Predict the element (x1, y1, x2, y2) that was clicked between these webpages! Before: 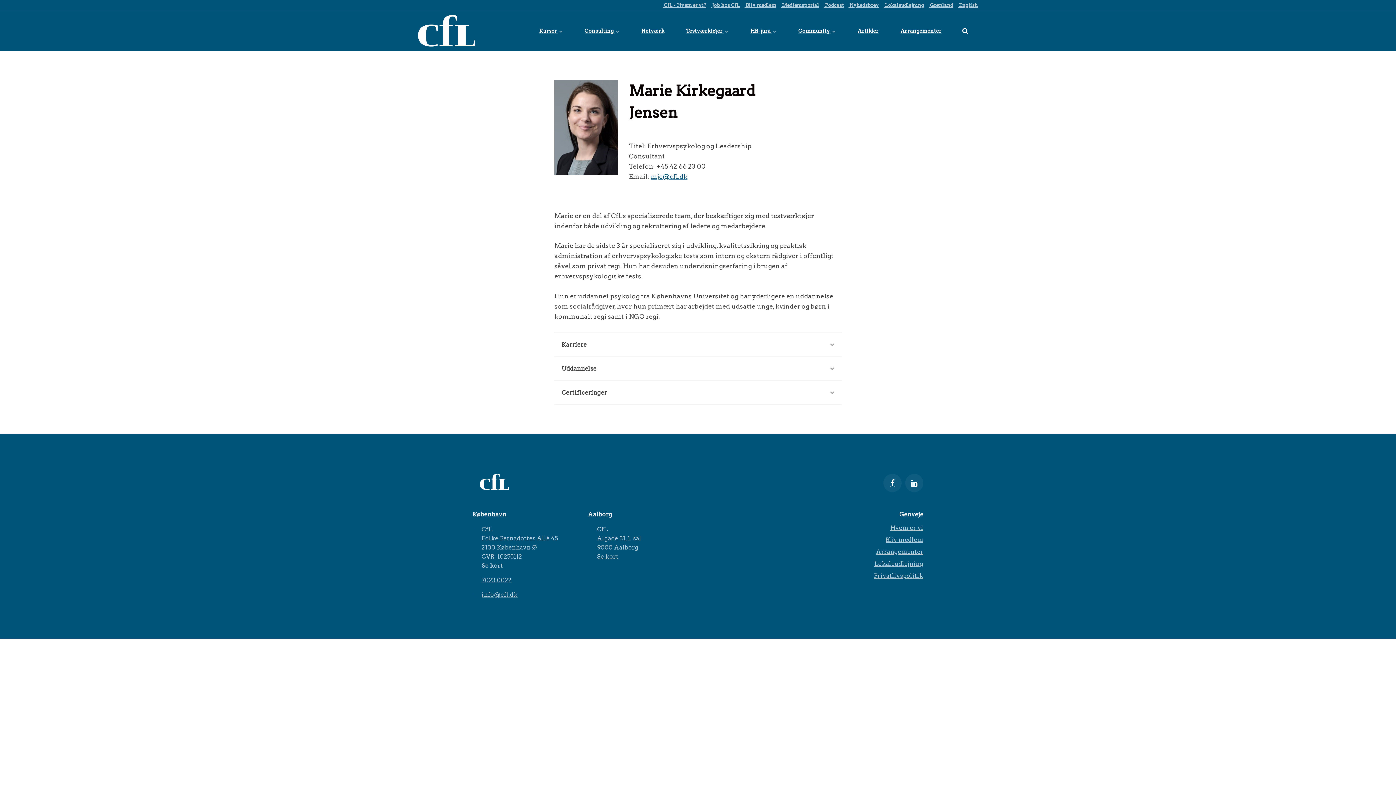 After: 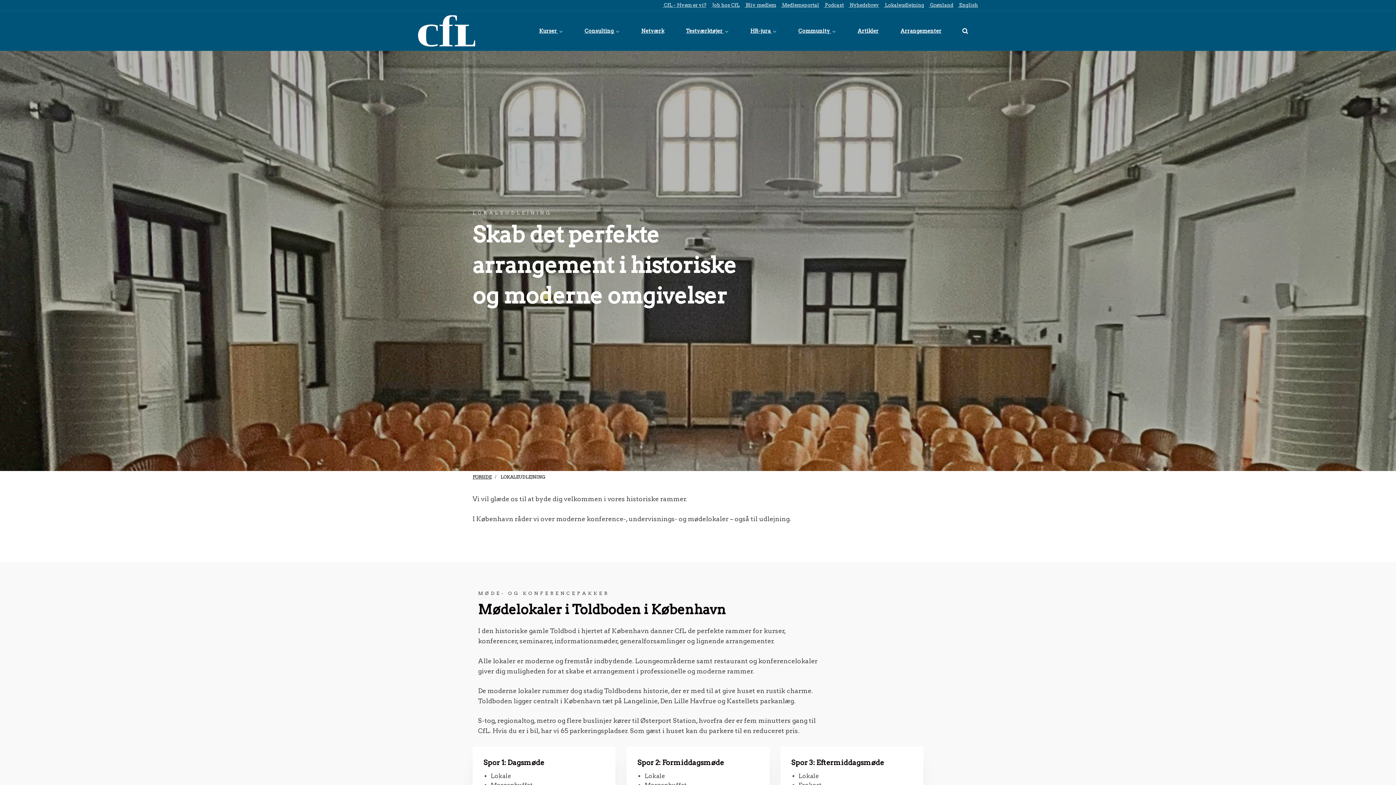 Action: bbox: (884, 0, 924, 10) label:  Lokaleudlejning